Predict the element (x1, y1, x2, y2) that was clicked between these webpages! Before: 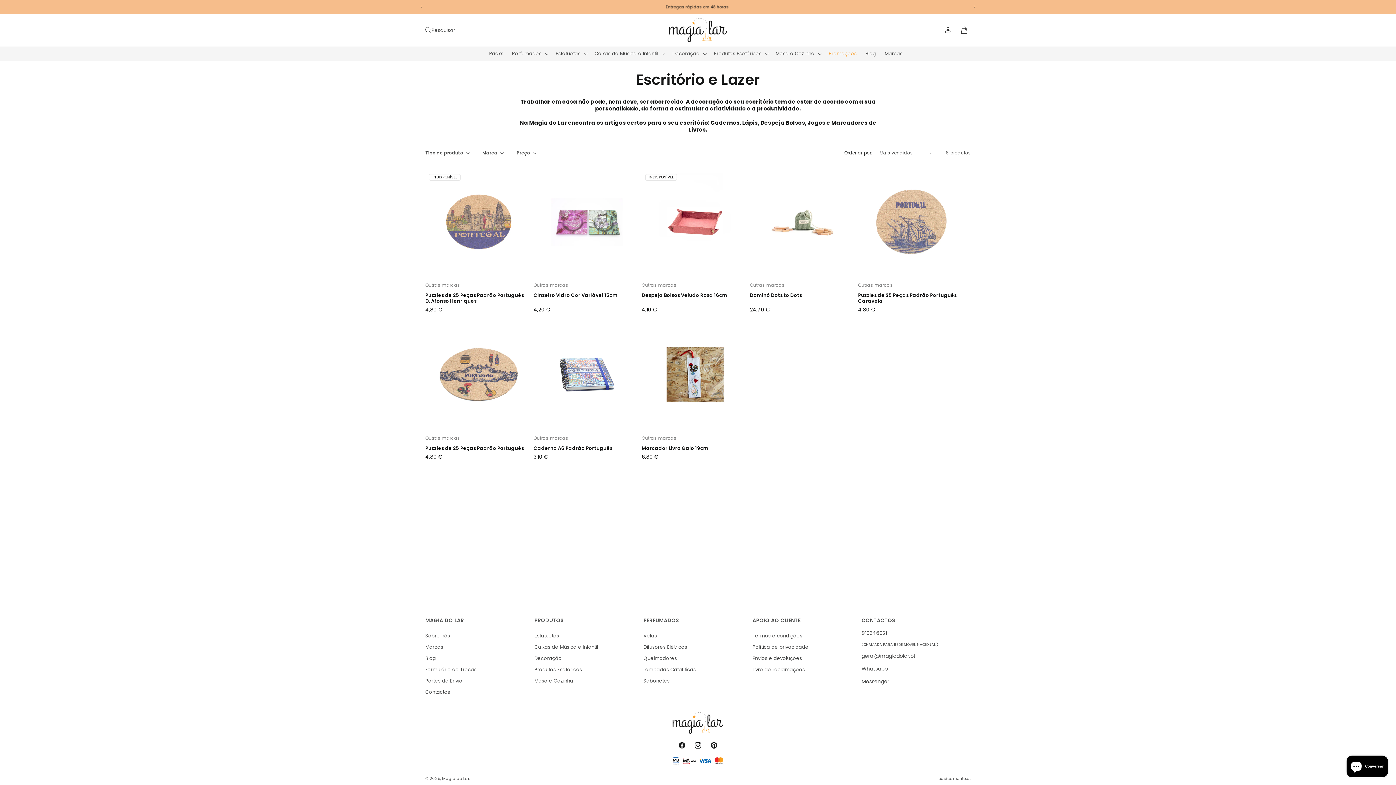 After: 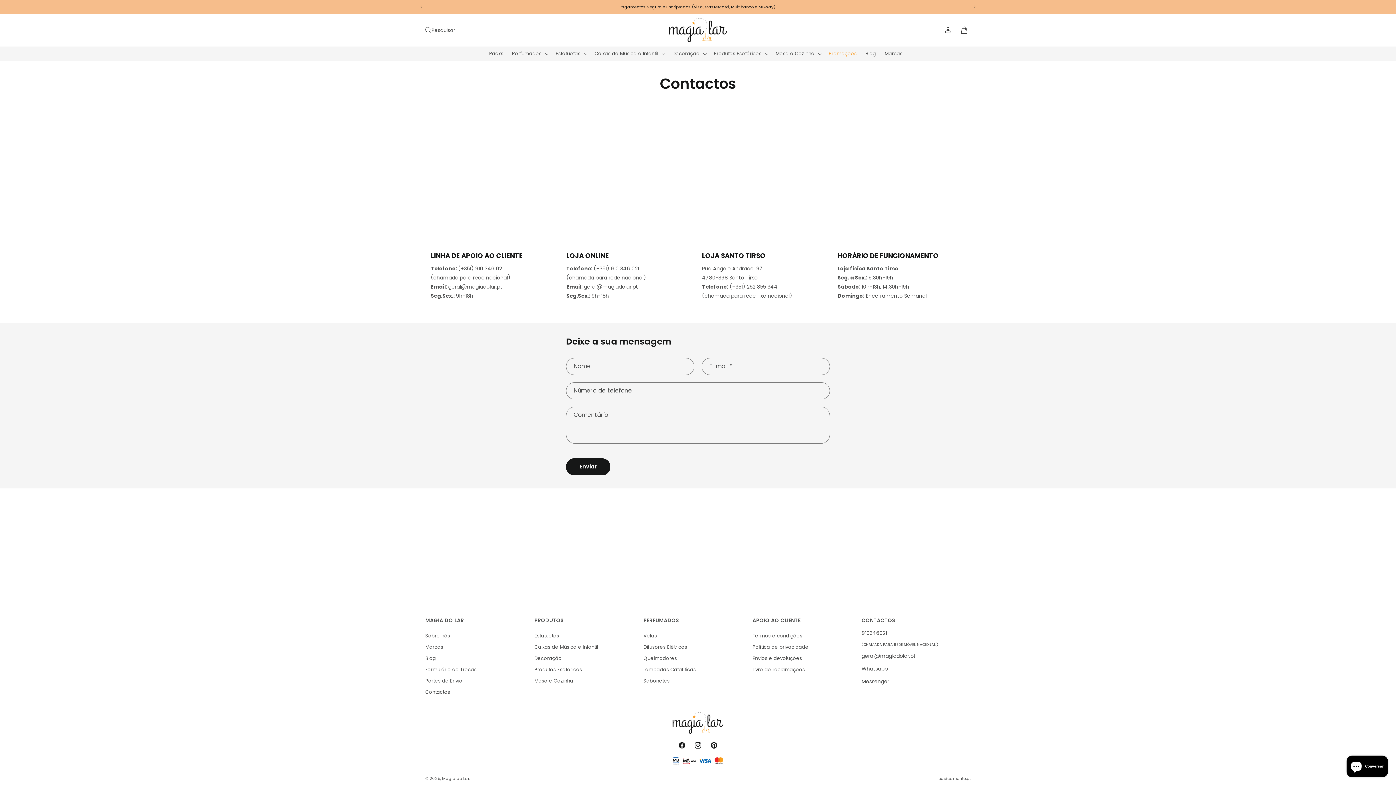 Action: label: Contactos bbox: (425, 689, 450, 696)